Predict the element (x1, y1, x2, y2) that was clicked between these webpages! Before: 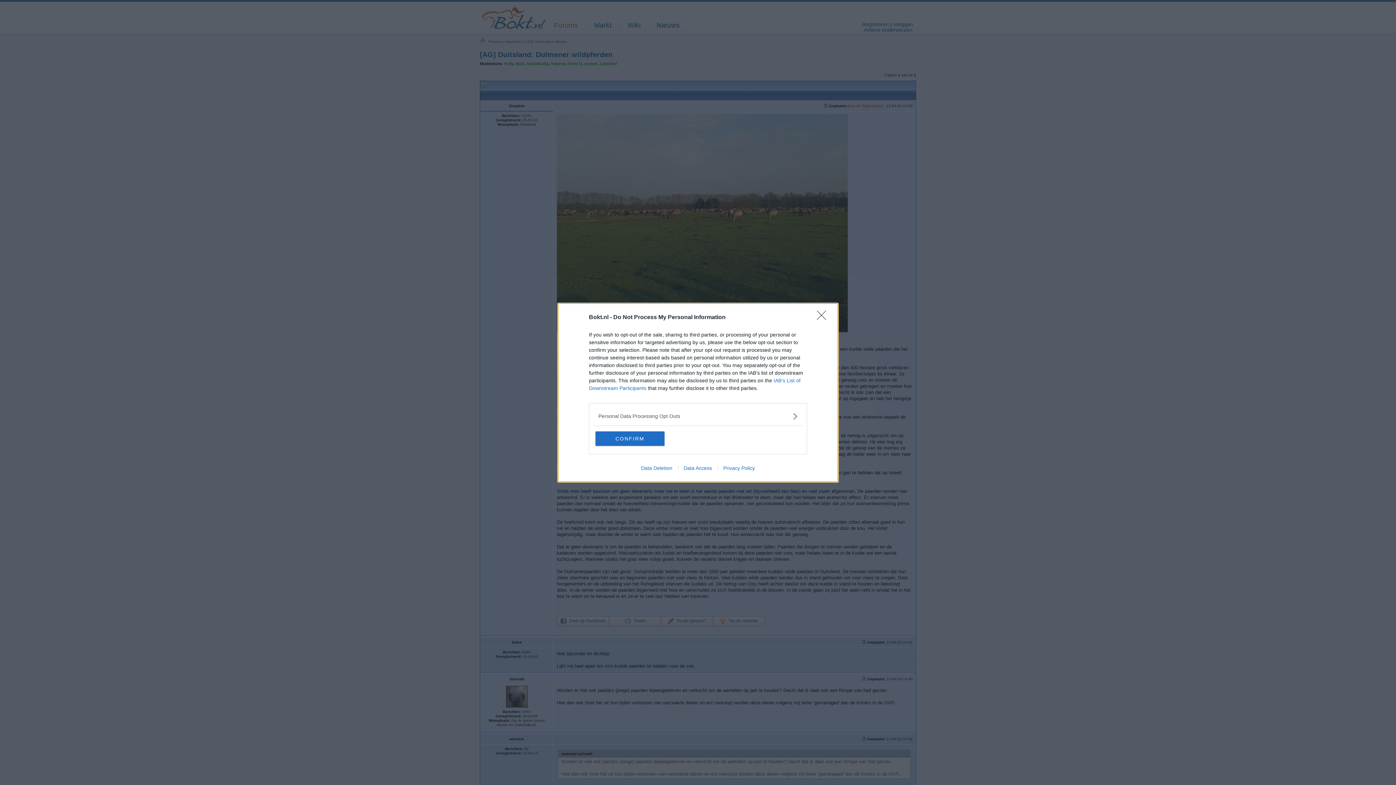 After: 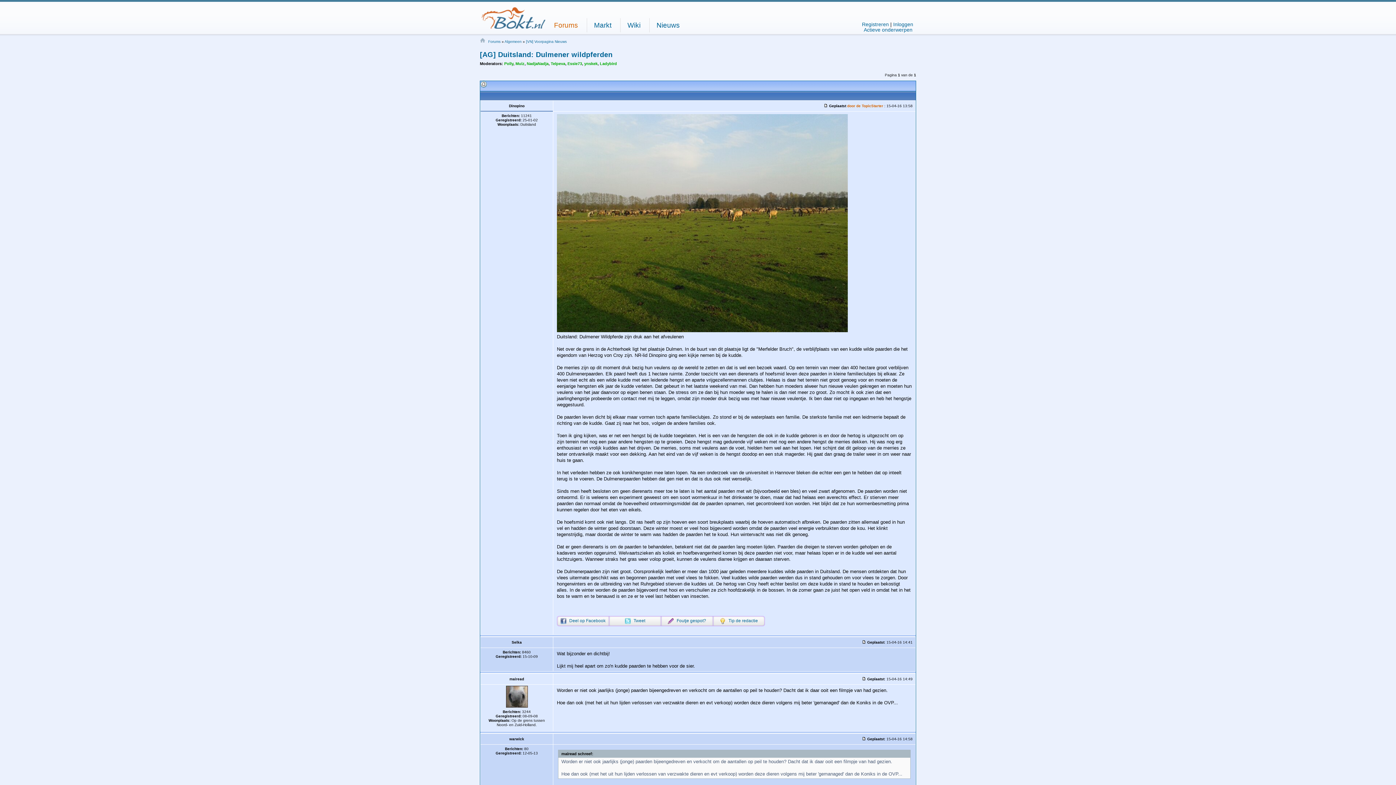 Action: label: Close bbox: (817, 310, 830, 324)